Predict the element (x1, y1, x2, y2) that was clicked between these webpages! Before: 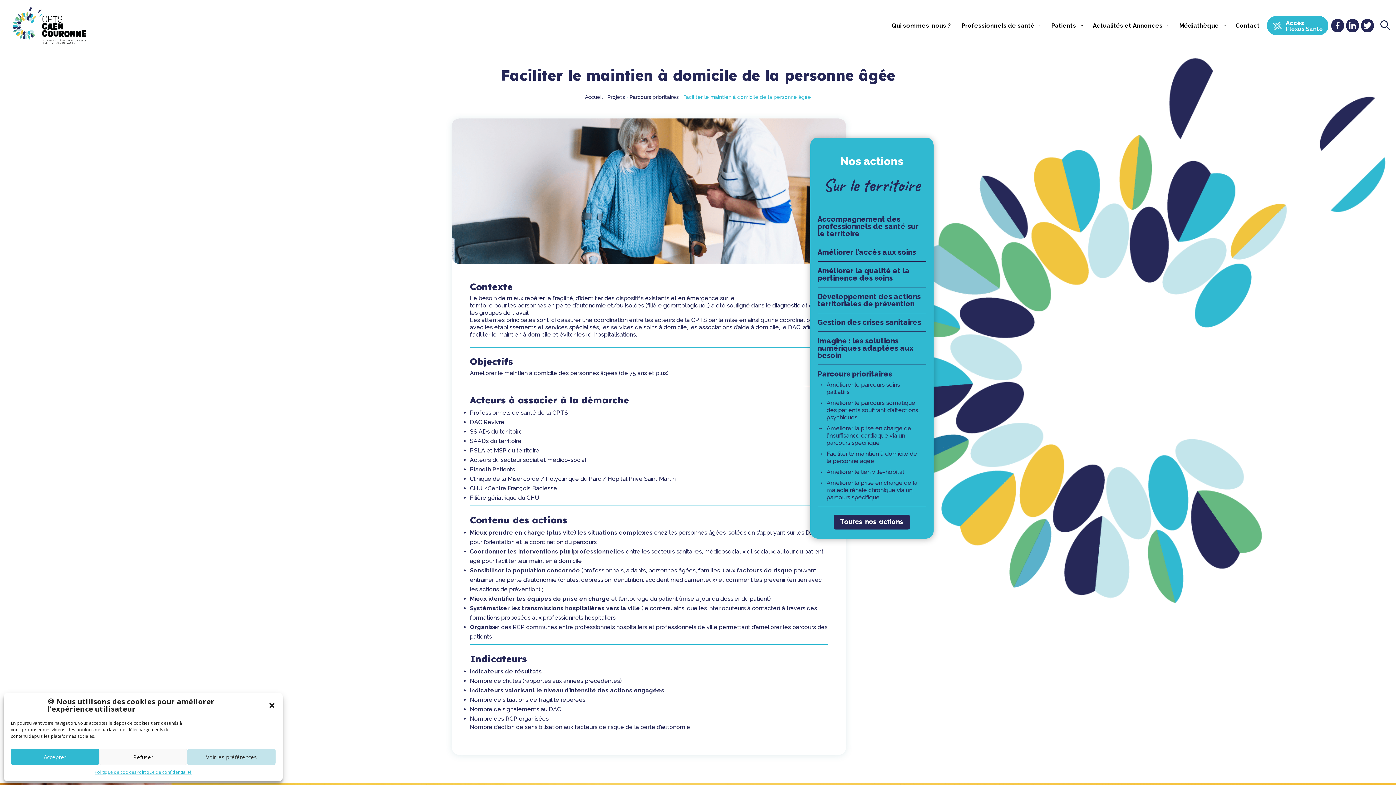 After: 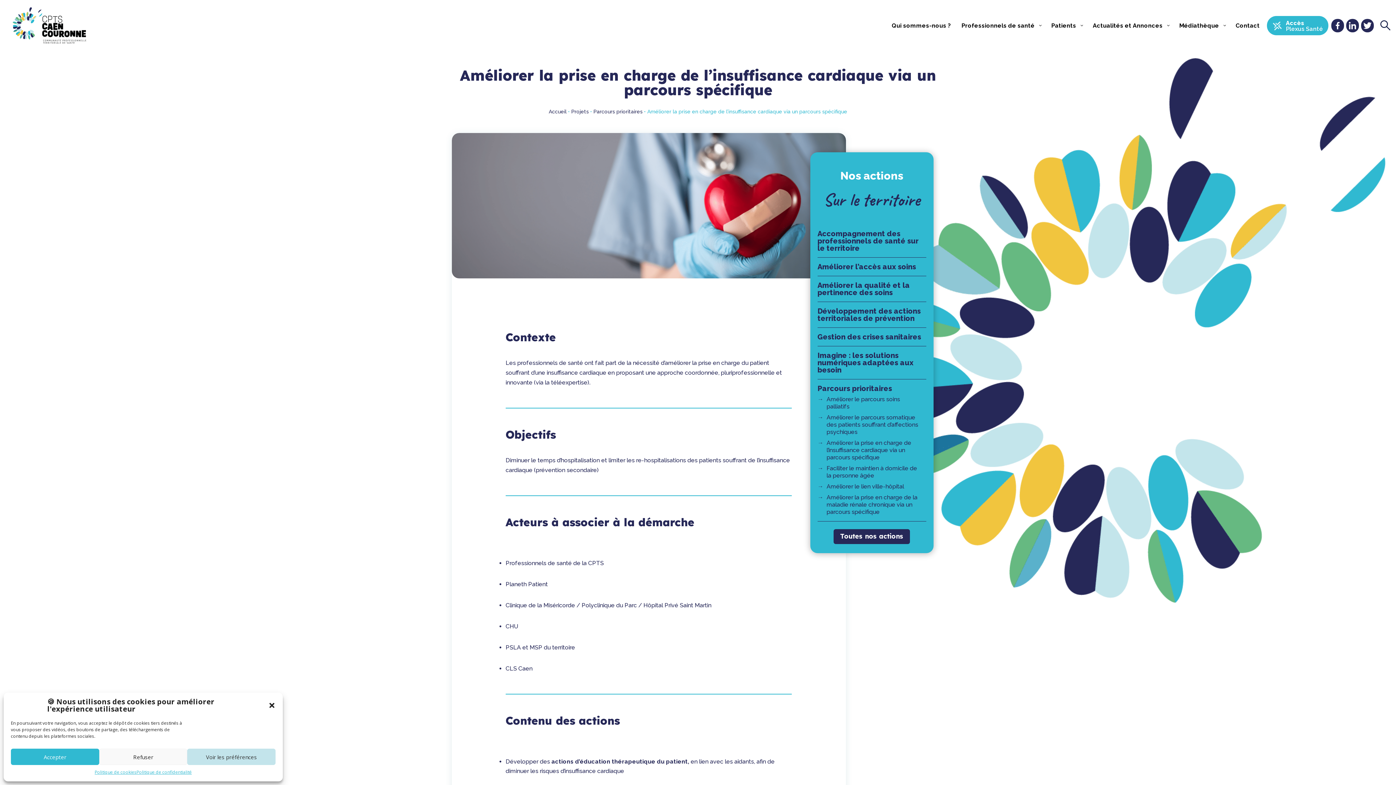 Action: label: Améliorer la prise en charge de l’insuffisance cardiaque via un parcours spécifique bbox: (826, 425, 911, 446)